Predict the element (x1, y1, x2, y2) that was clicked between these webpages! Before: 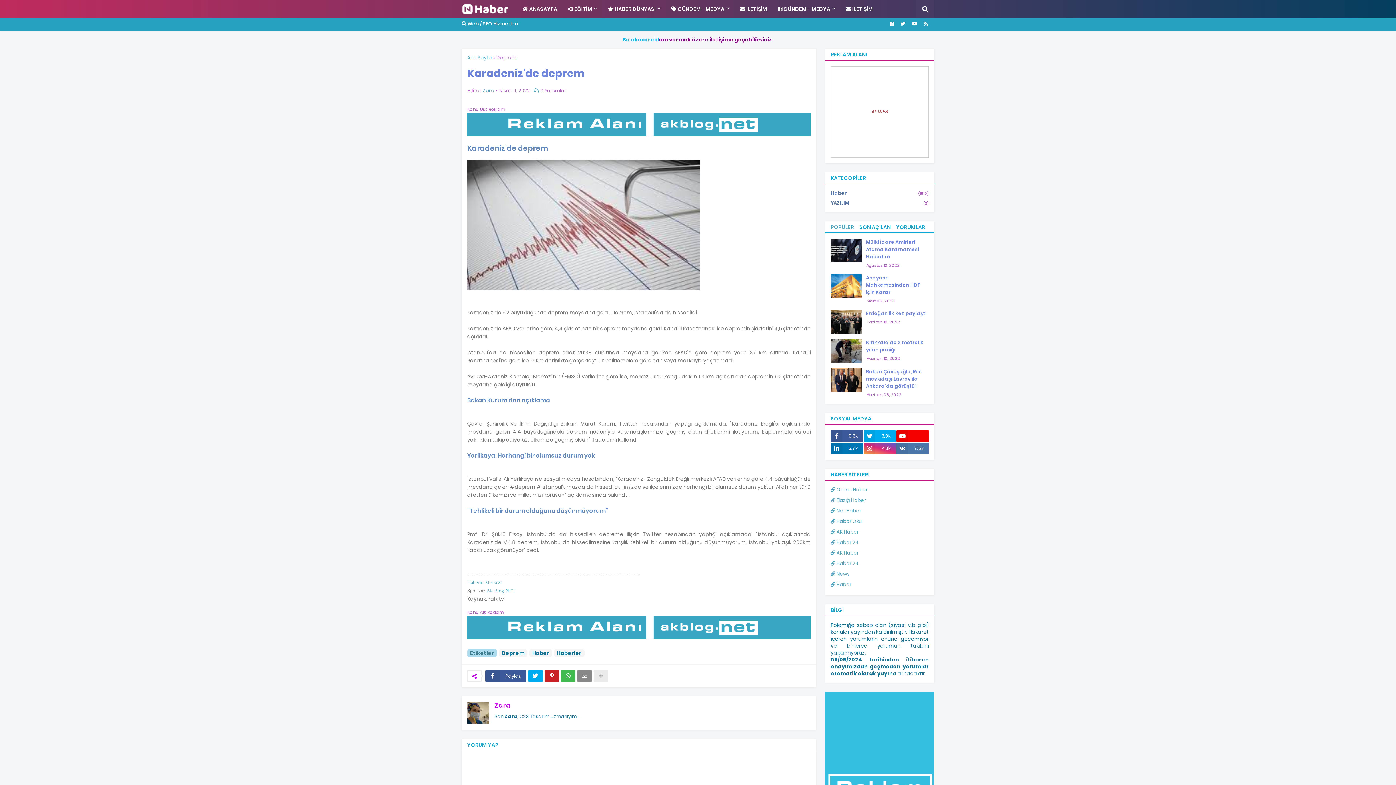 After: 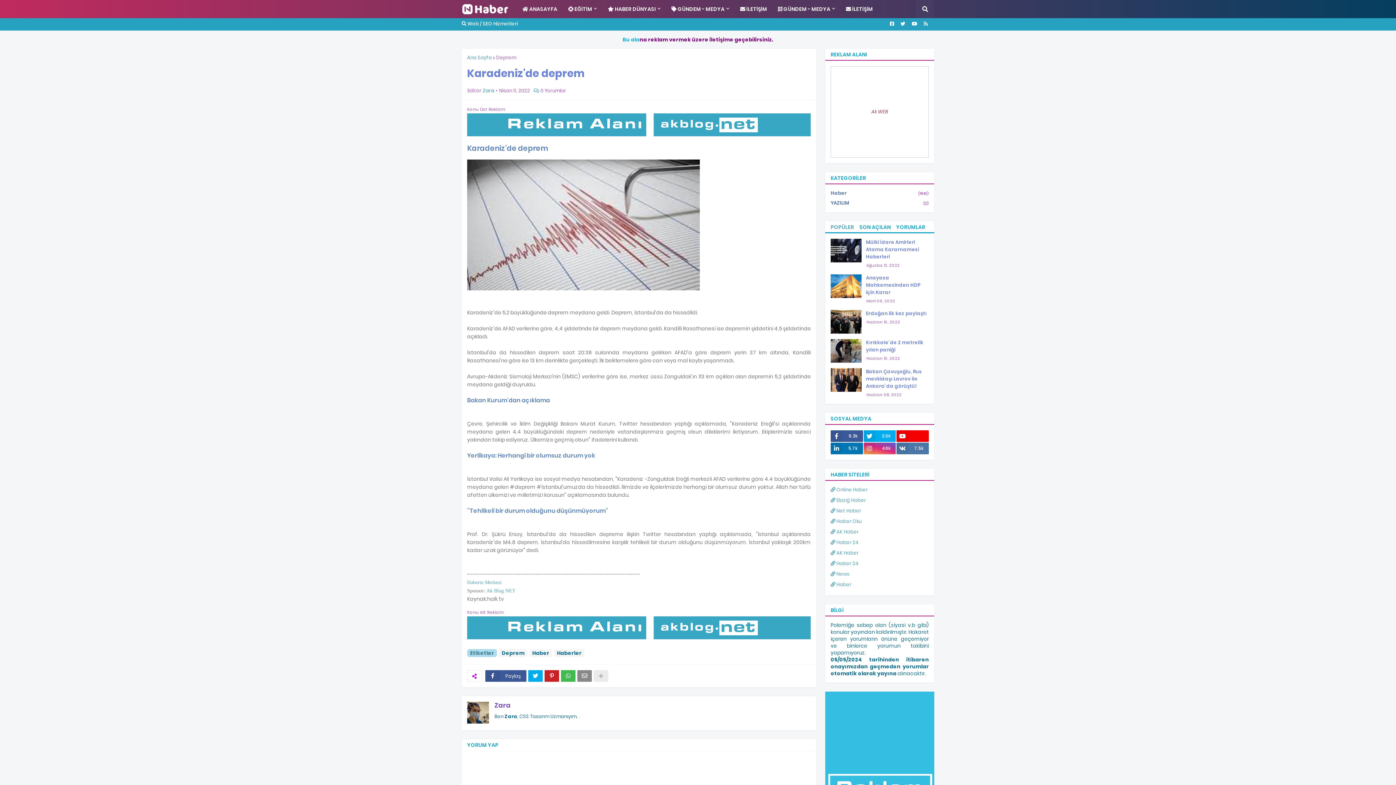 Action: bbox: (494, 701, 510, 710) label: Zara